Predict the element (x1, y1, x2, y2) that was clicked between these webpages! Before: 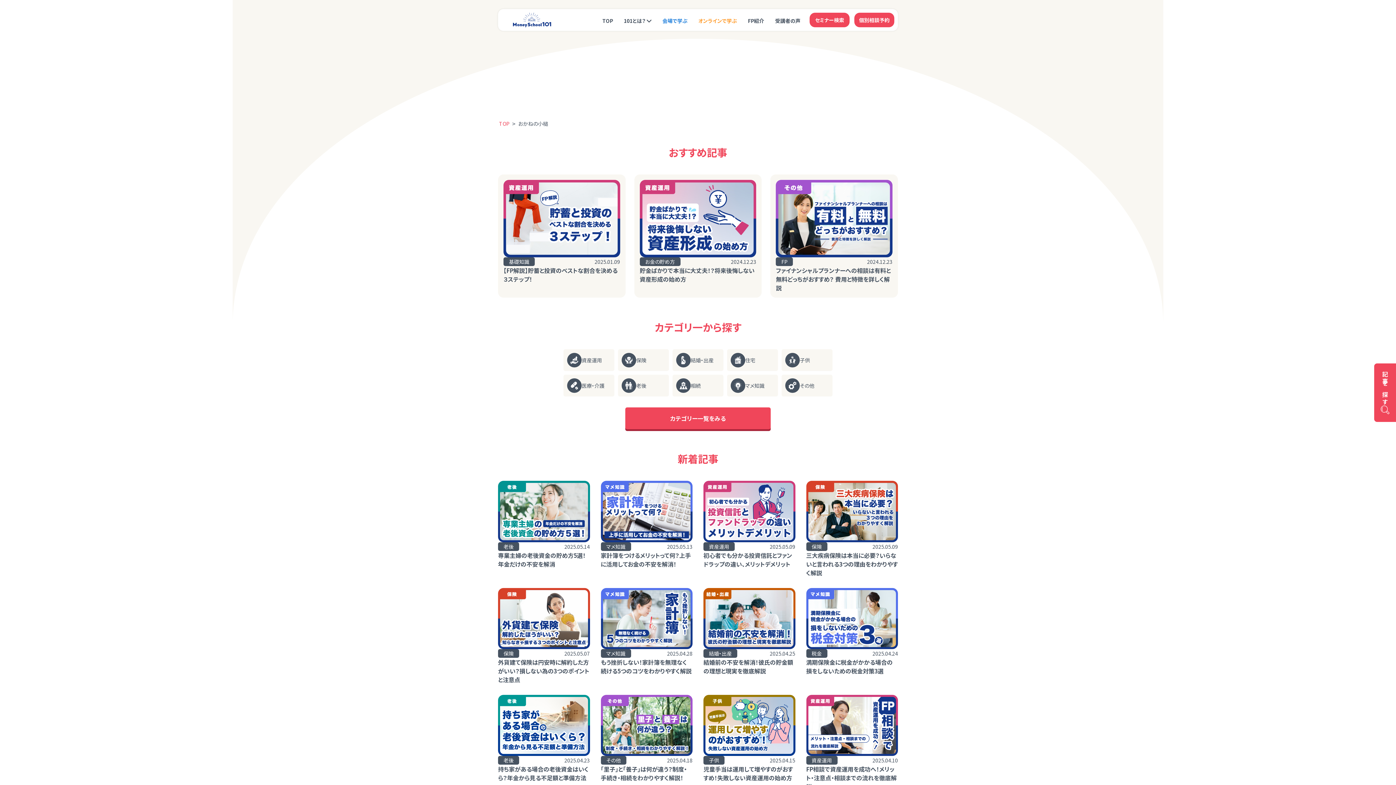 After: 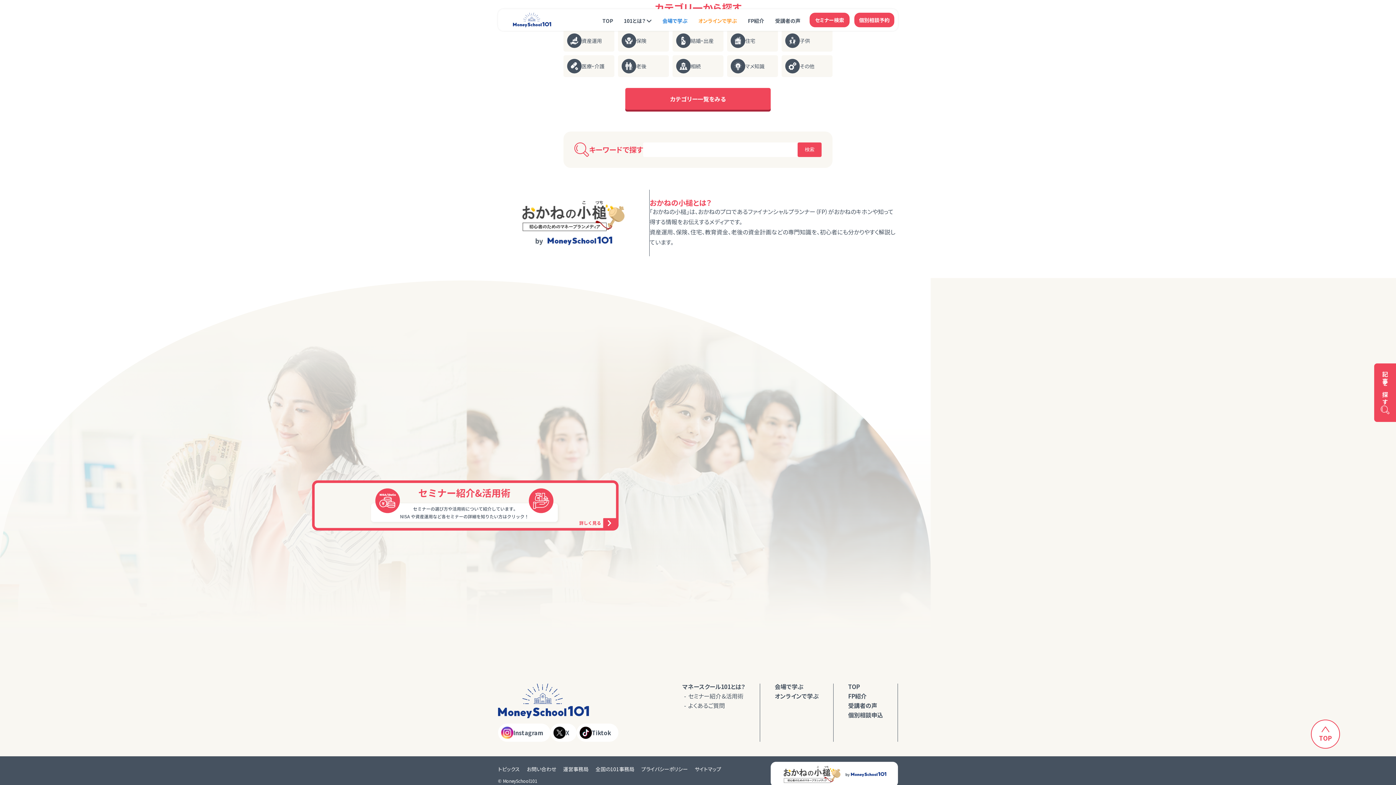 Action: label: 記事を探す bbox: (1374, 363, 1396, 422)